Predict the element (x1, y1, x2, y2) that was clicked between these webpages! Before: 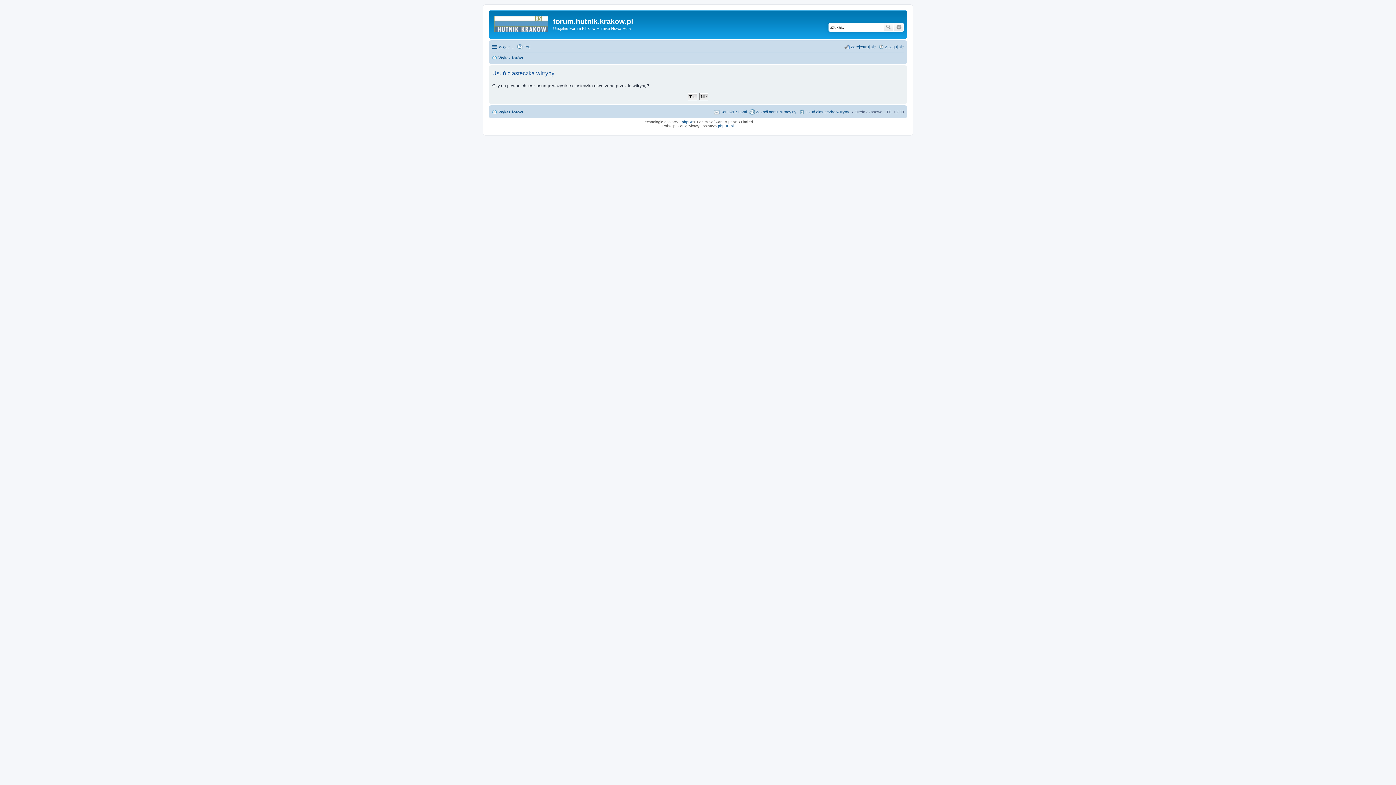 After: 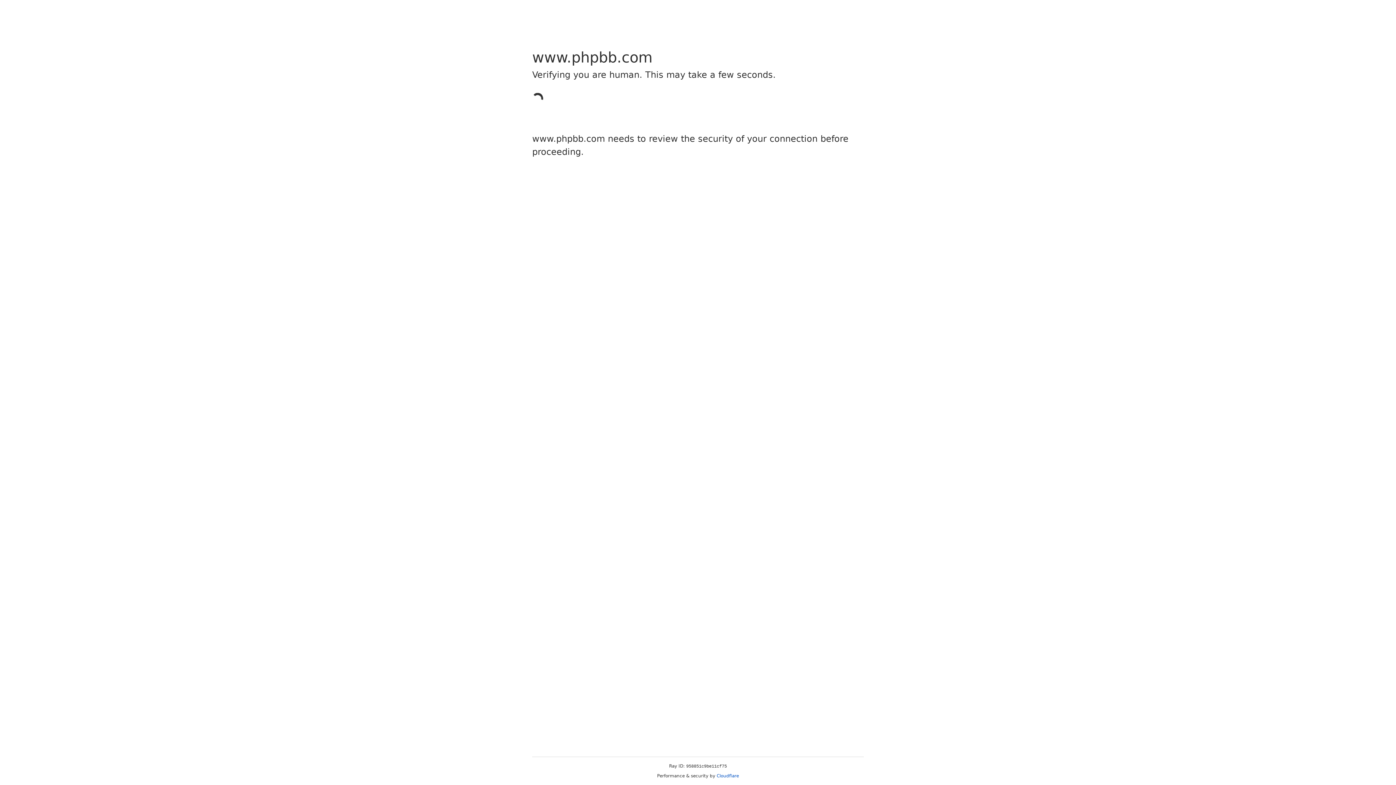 Action: label: phpBB bbox: (682, 119, 693, 123)